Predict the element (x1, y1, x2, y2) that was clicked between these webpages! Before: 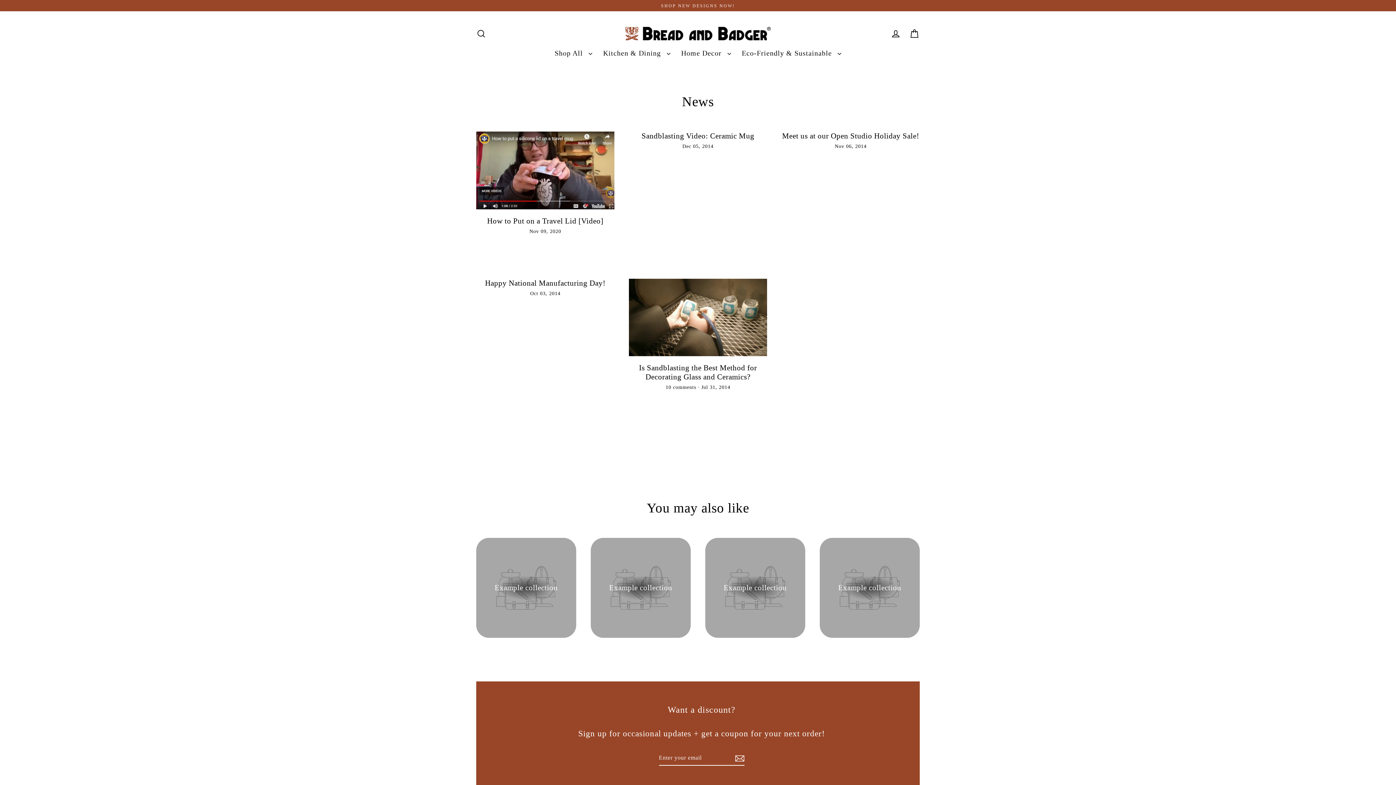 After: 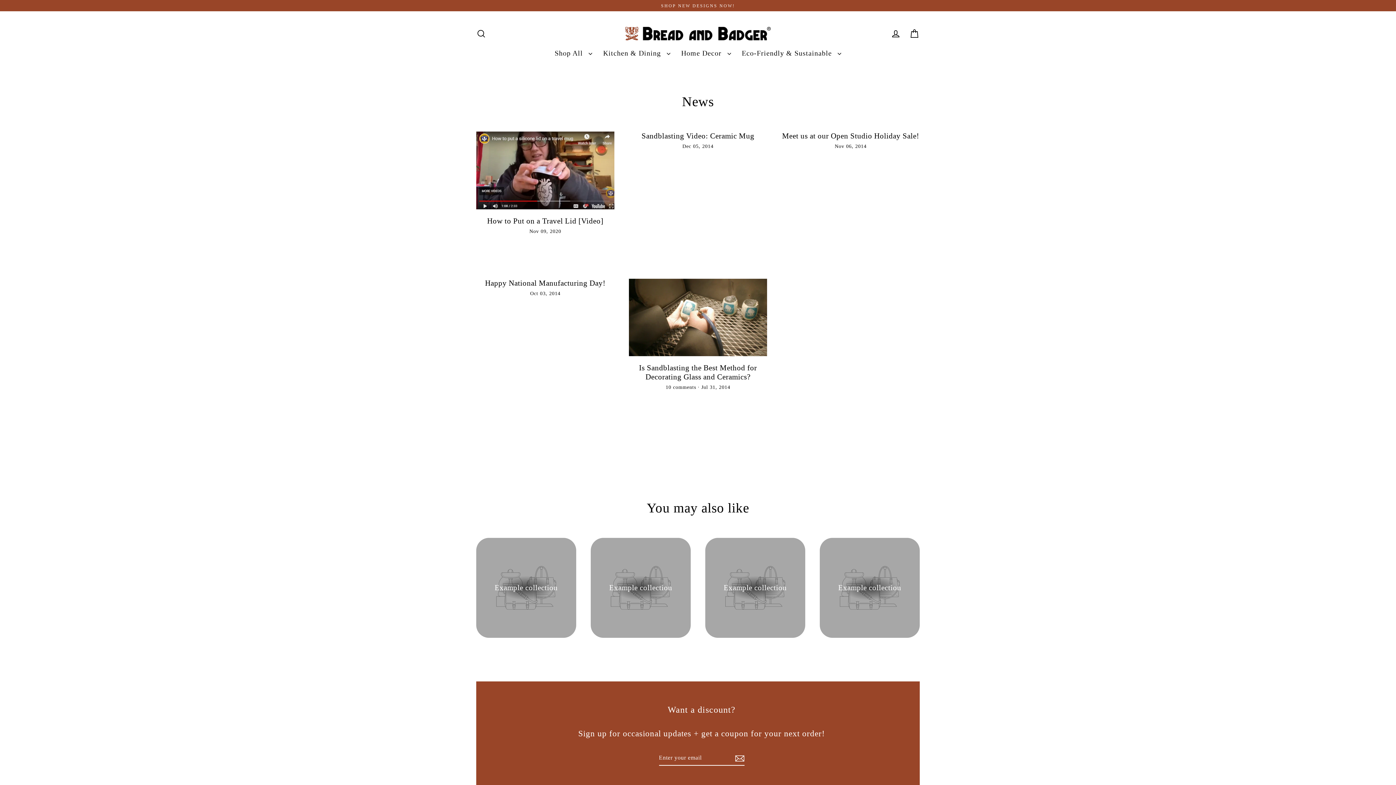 Action: bbox: (820, 538, 920, 638) label: Example collection